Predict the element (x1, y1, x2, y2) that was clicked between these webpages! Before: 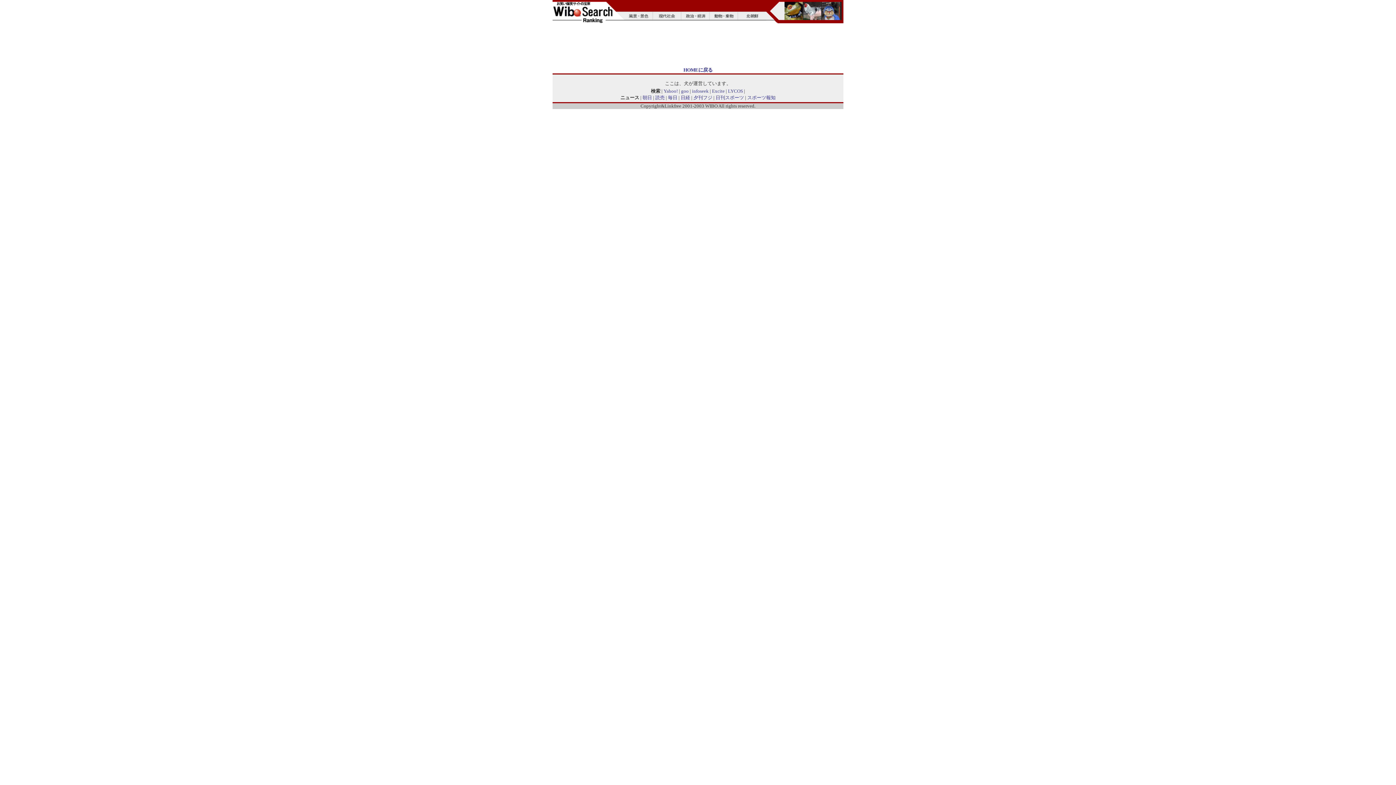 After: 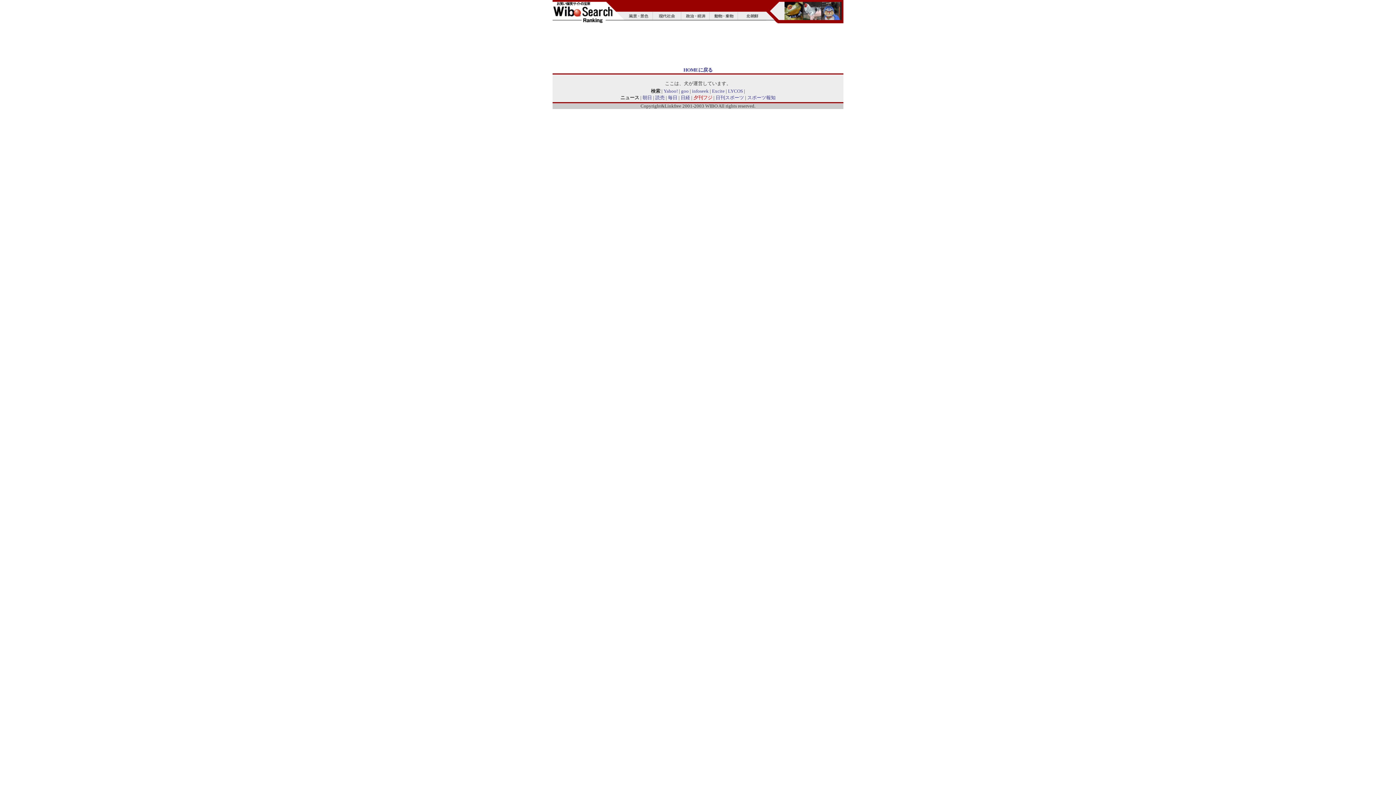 Action: bbox: (693, 95, 712, 100) label: 夕刊フジ